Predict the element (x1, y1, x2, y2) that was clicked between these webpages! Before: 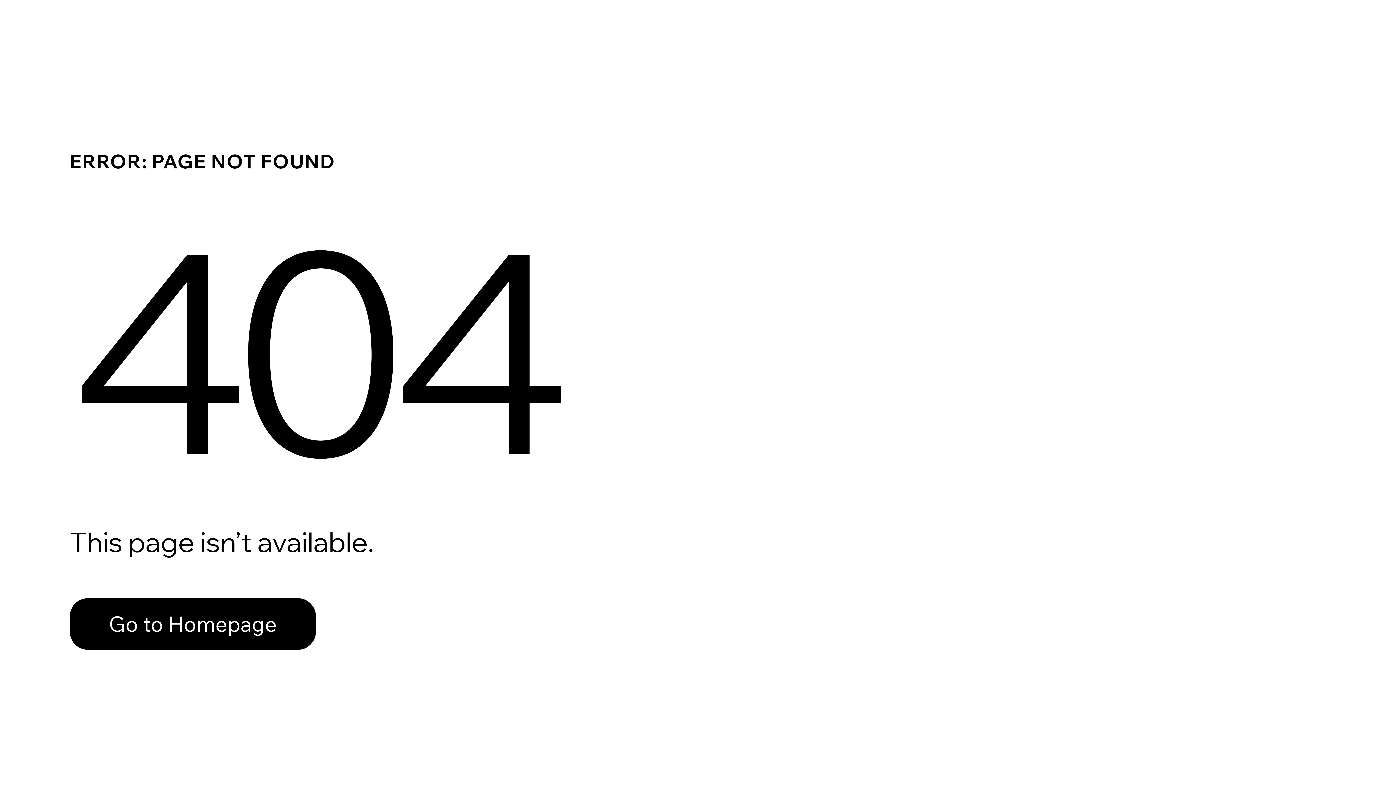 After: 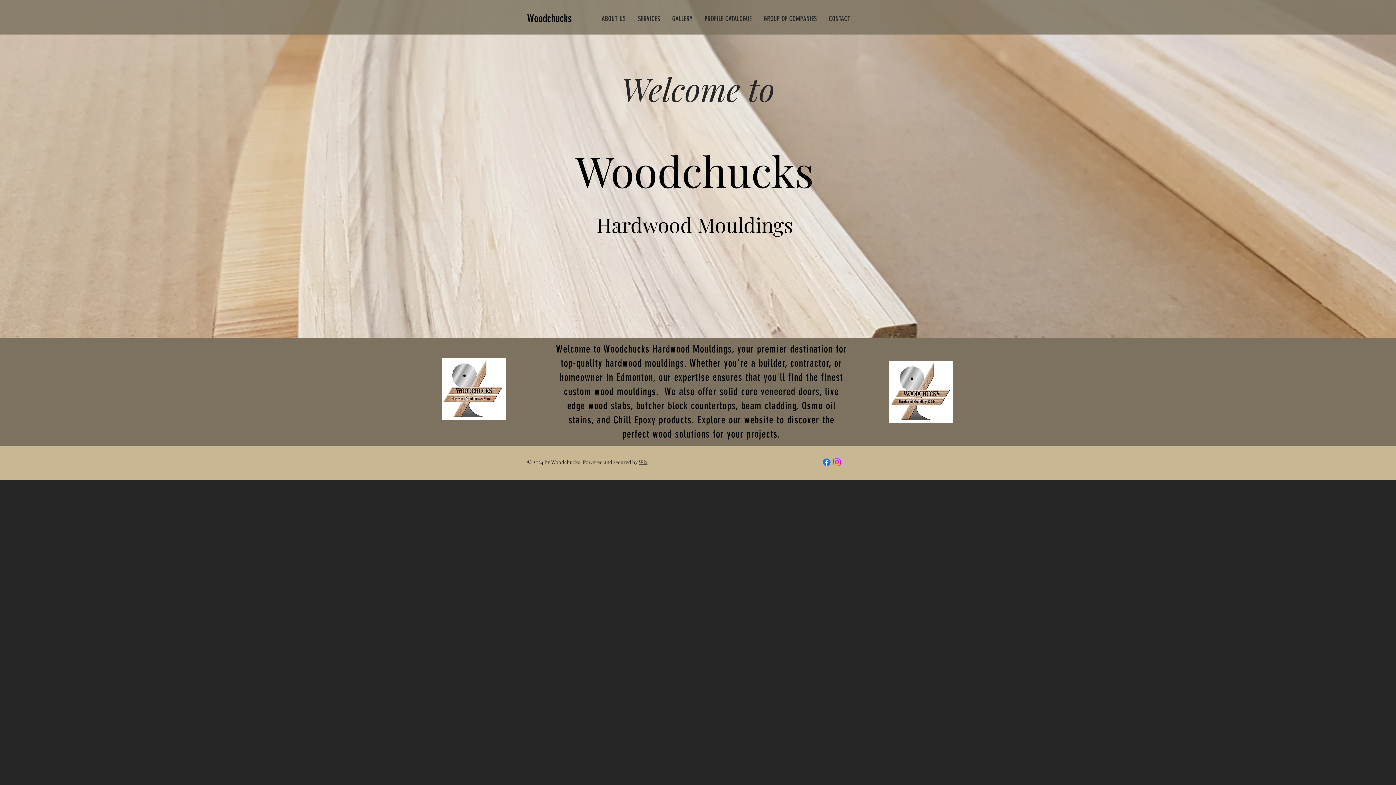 Action: bbox: (69, 598, 316, 650) label: Go to Homepage